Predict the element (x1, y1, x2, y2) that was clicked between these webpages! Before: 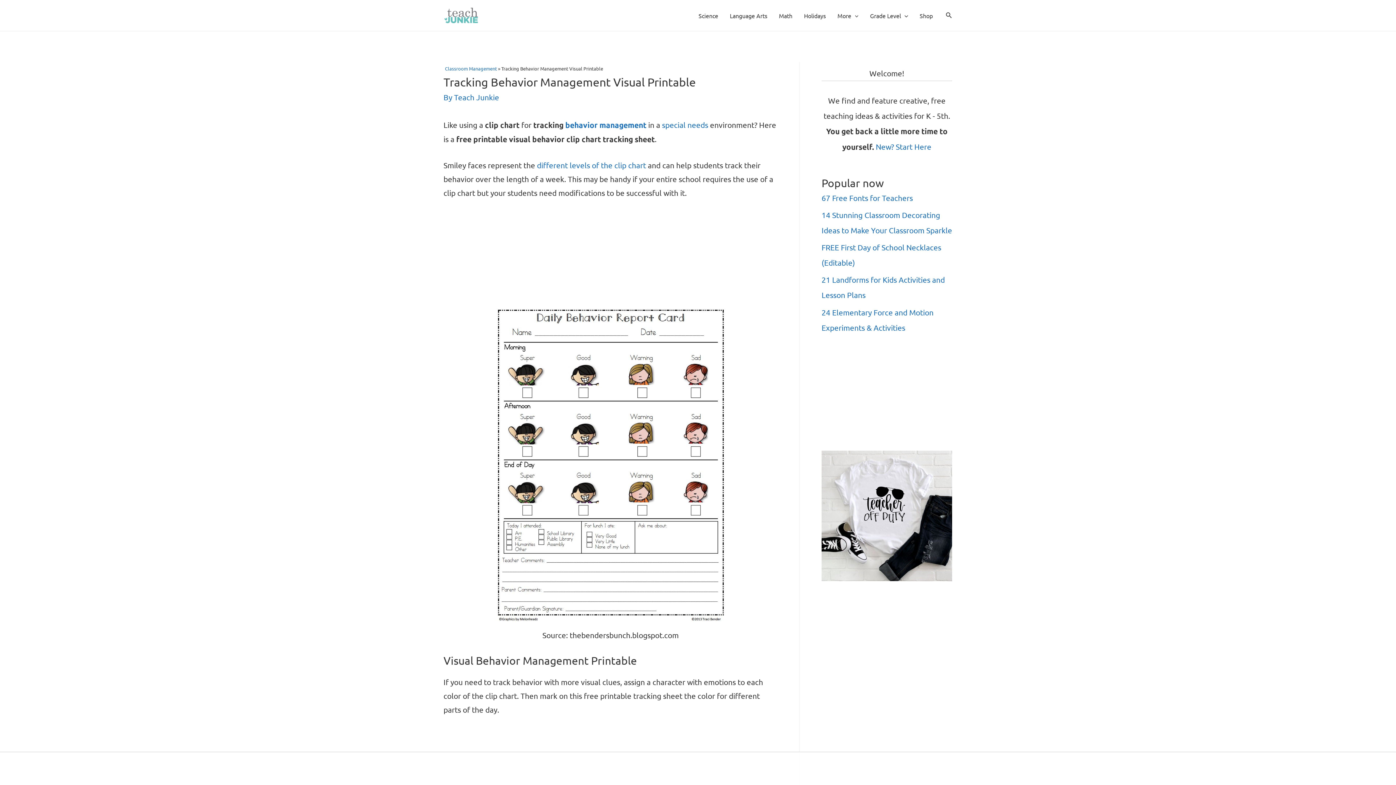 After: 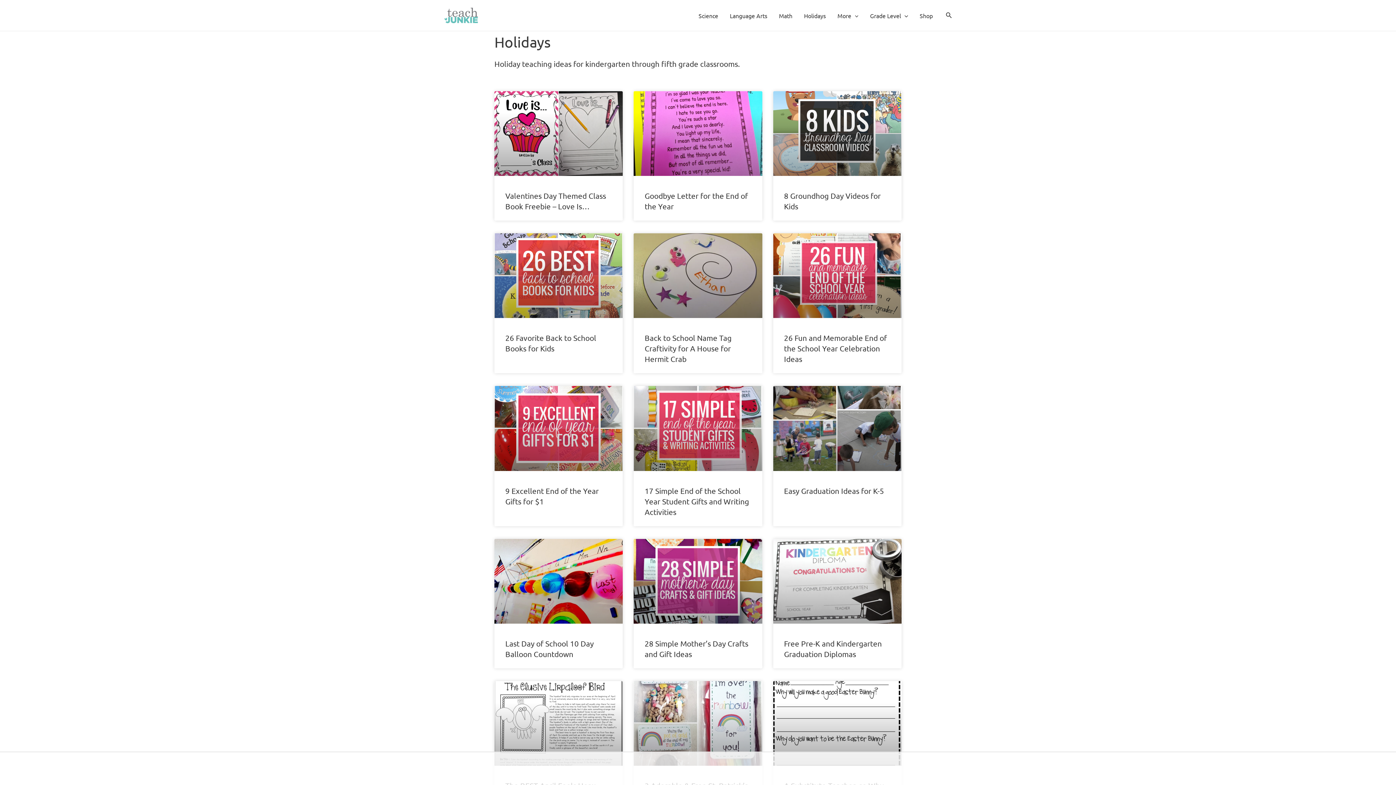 Action: bbox: (798, 2, 831, 28) label: Holidays